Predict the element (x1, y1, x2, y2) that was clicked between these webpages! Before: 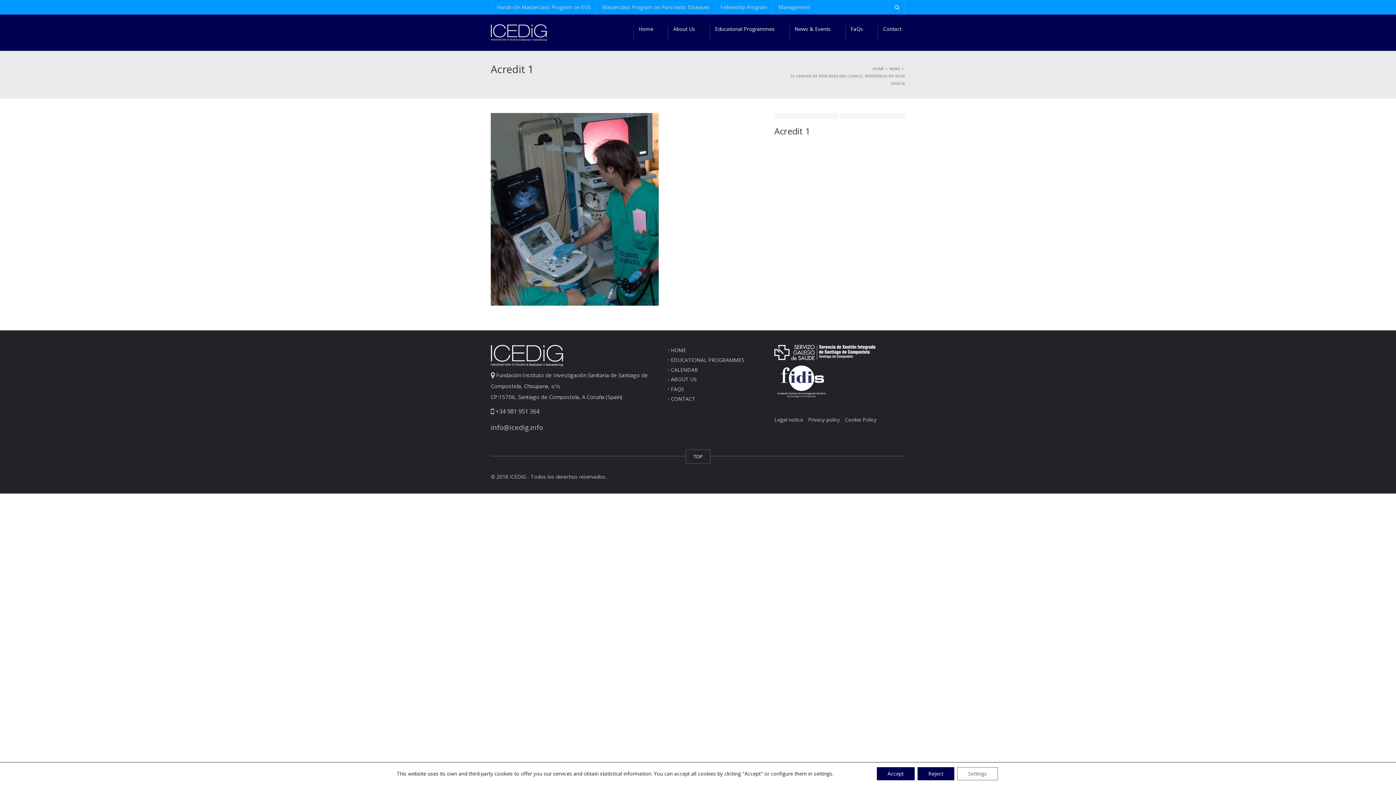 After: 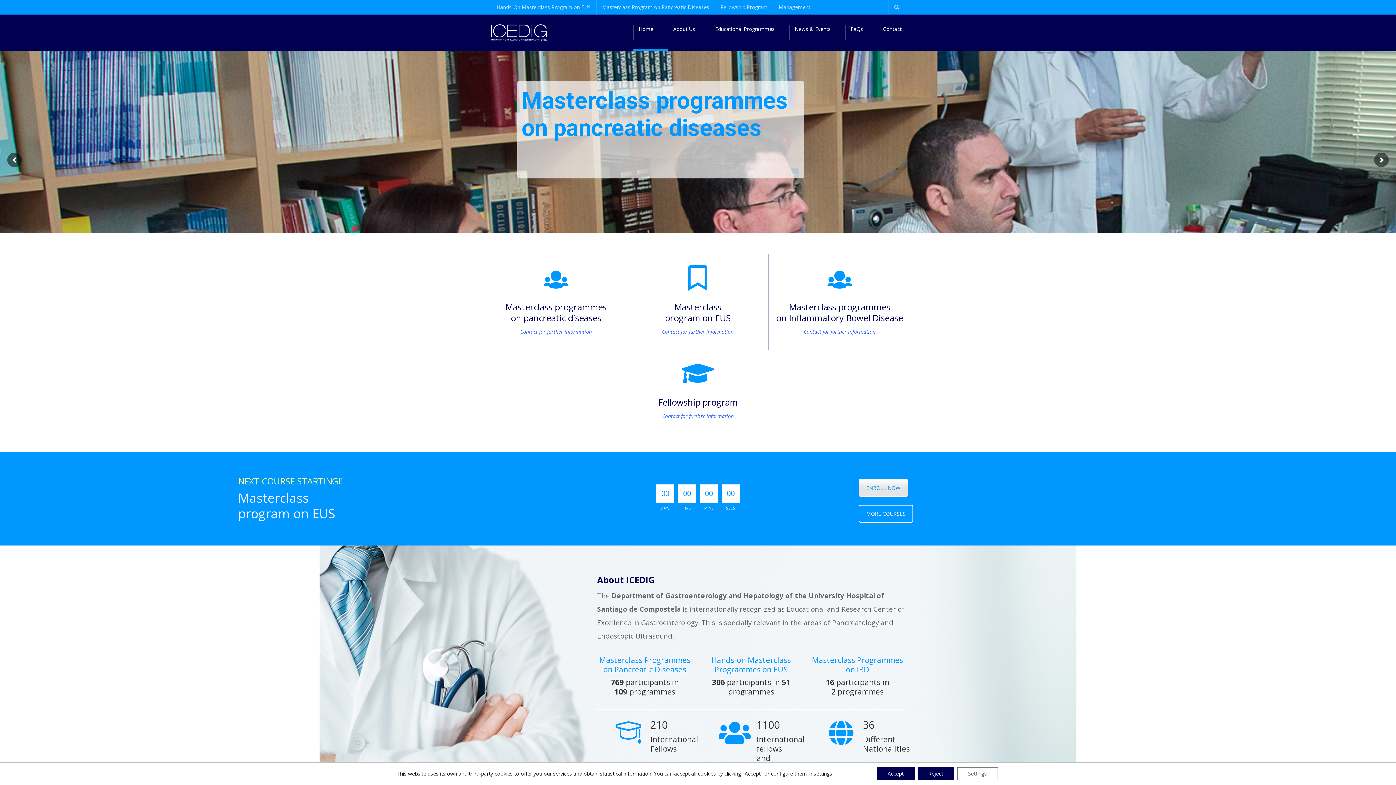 Action: bbox: (490, 351, 563, 358)